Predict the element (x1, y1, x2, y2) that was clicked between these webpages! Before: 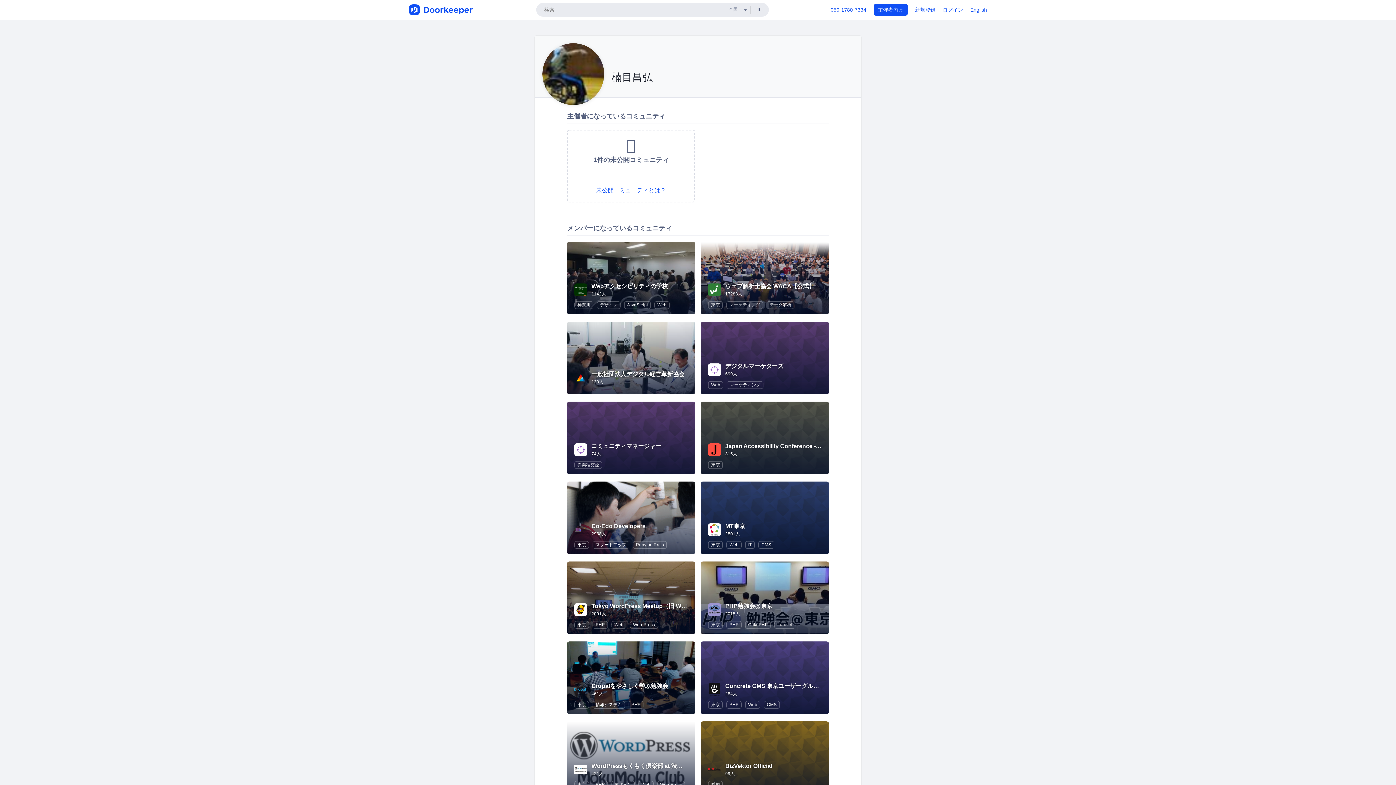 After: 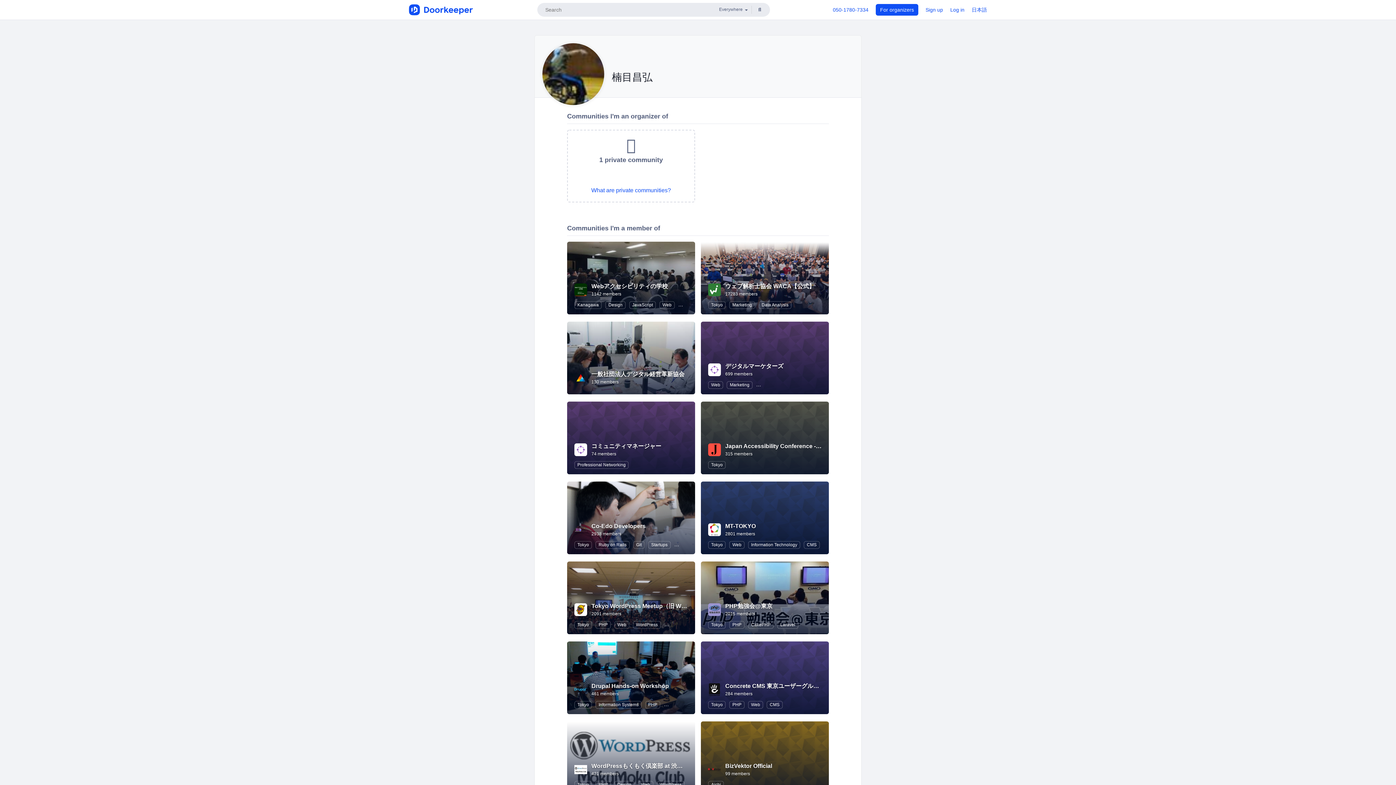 Action: bbox: (970, 6, 987, 12) label: English